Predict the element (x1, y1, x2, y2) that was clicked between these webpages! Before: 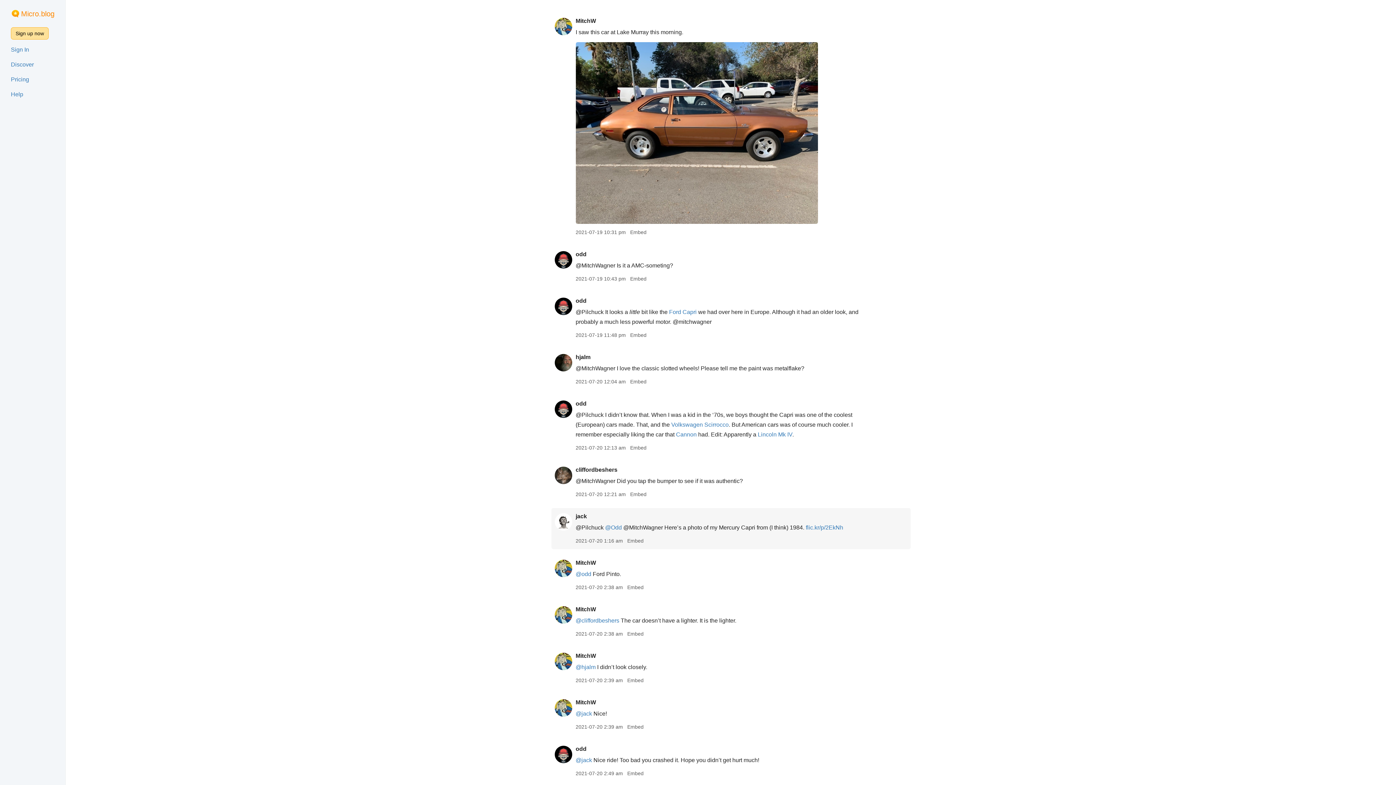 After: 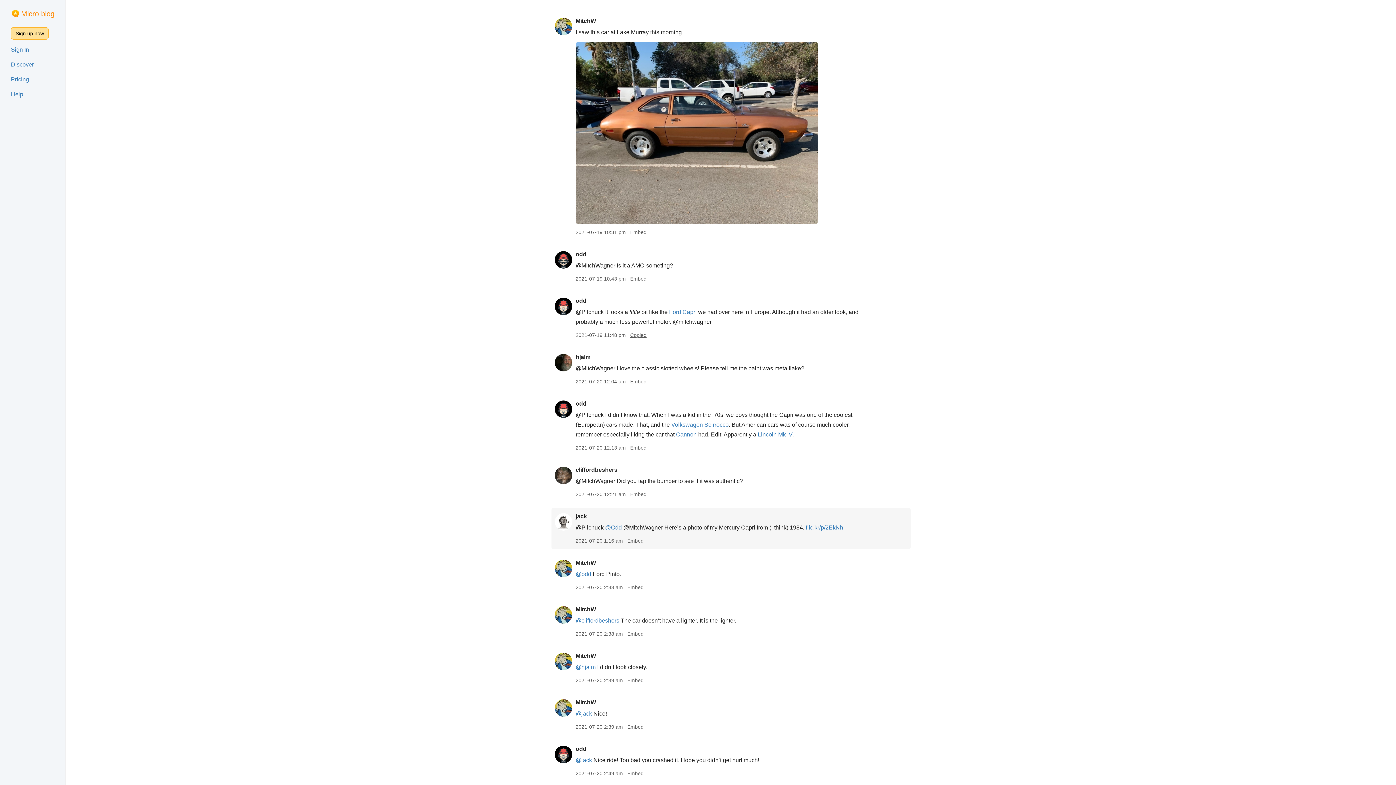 Action: label: Embed bbox: (630, 332, 646, 338)